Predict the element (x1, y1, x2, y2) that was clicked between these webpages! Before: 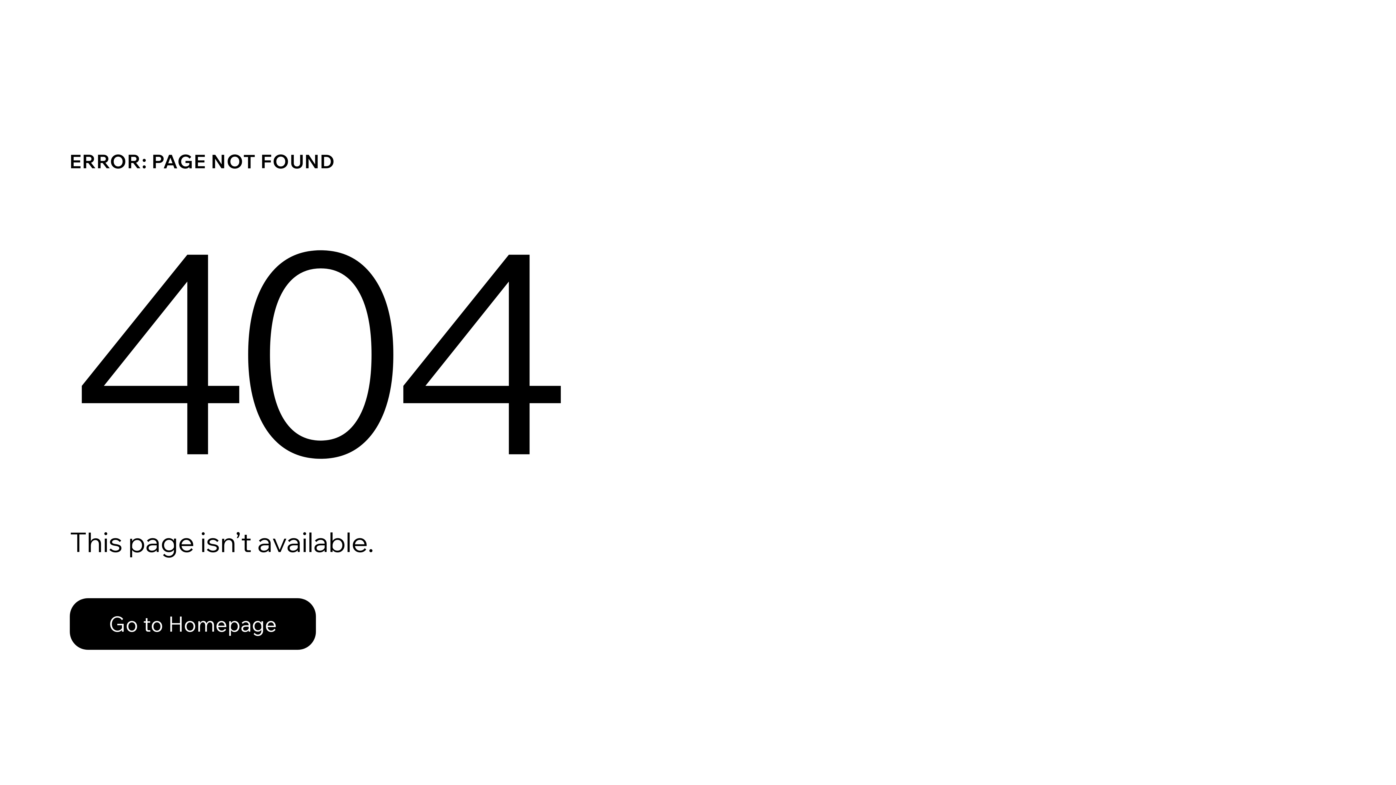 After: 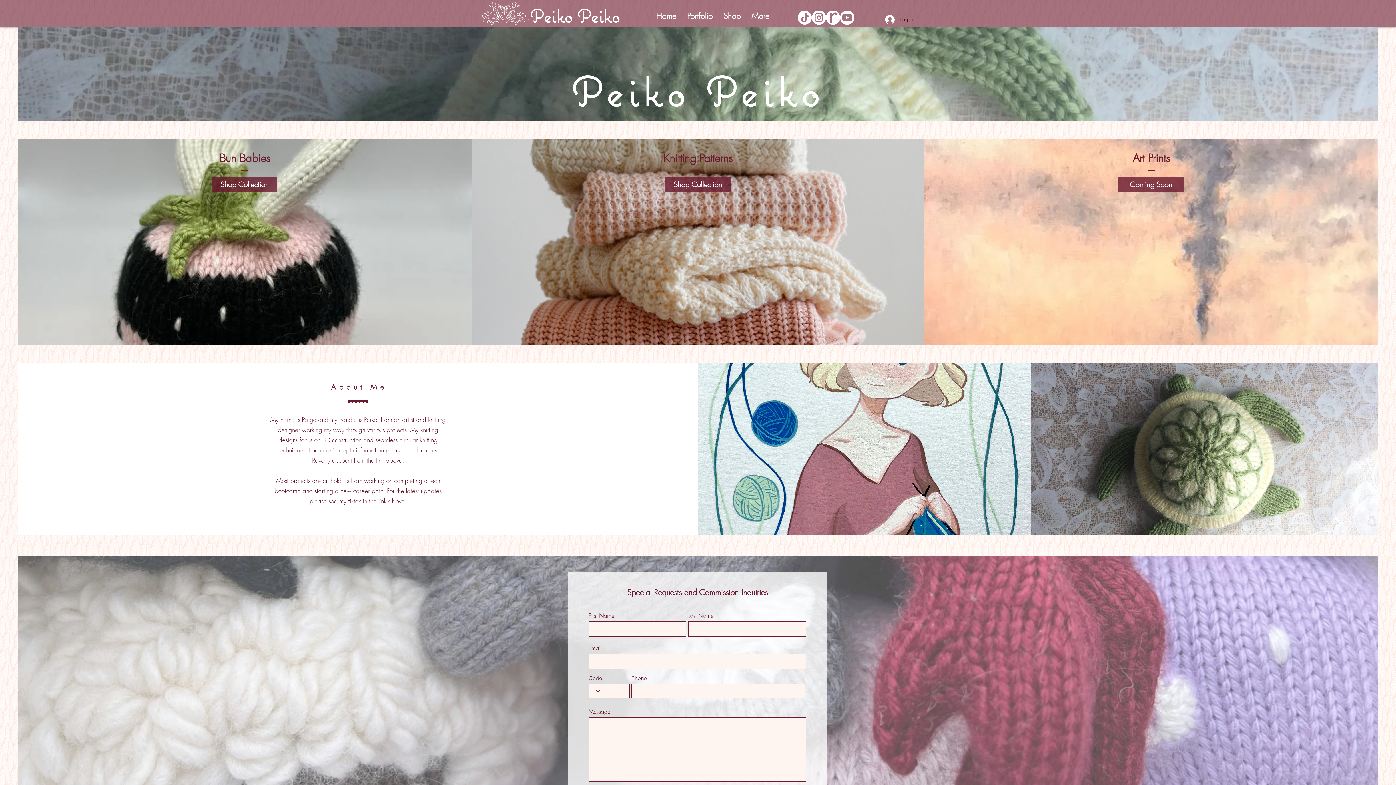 Action: bbox: (69, 582, 768, 659) label: Go to Homepage